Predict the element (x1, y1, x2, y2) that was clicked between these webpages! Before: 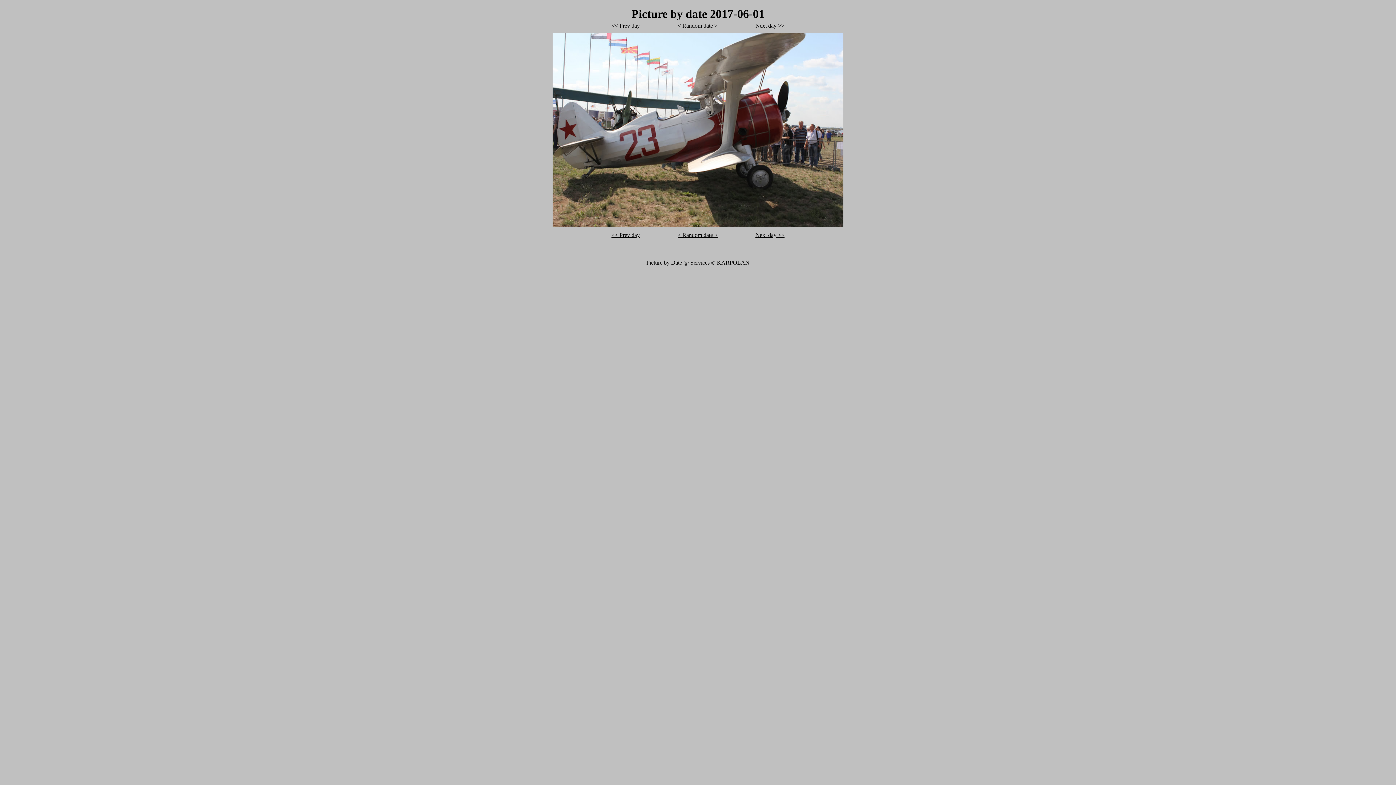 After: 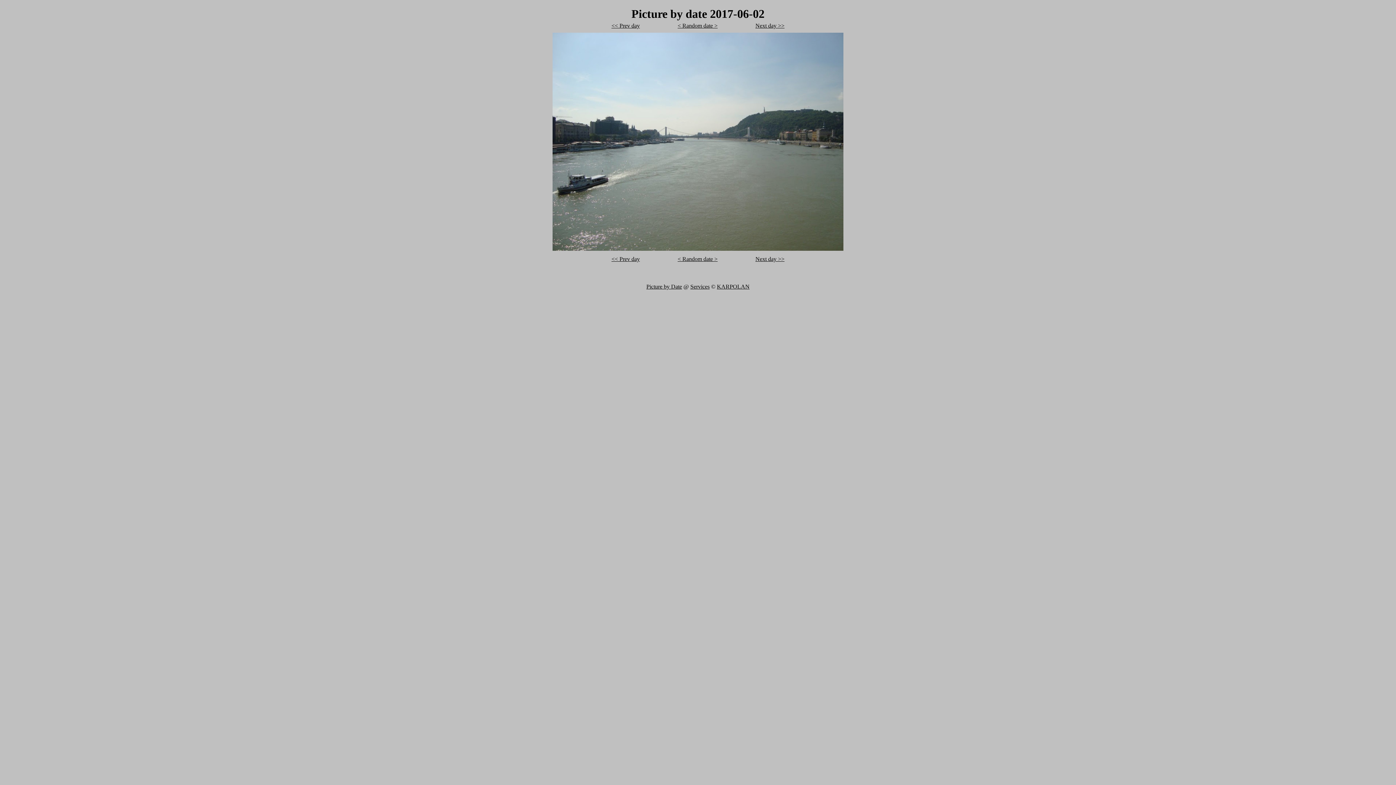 Action: bbox: (755, 232, 784, 238) label: Next day >>